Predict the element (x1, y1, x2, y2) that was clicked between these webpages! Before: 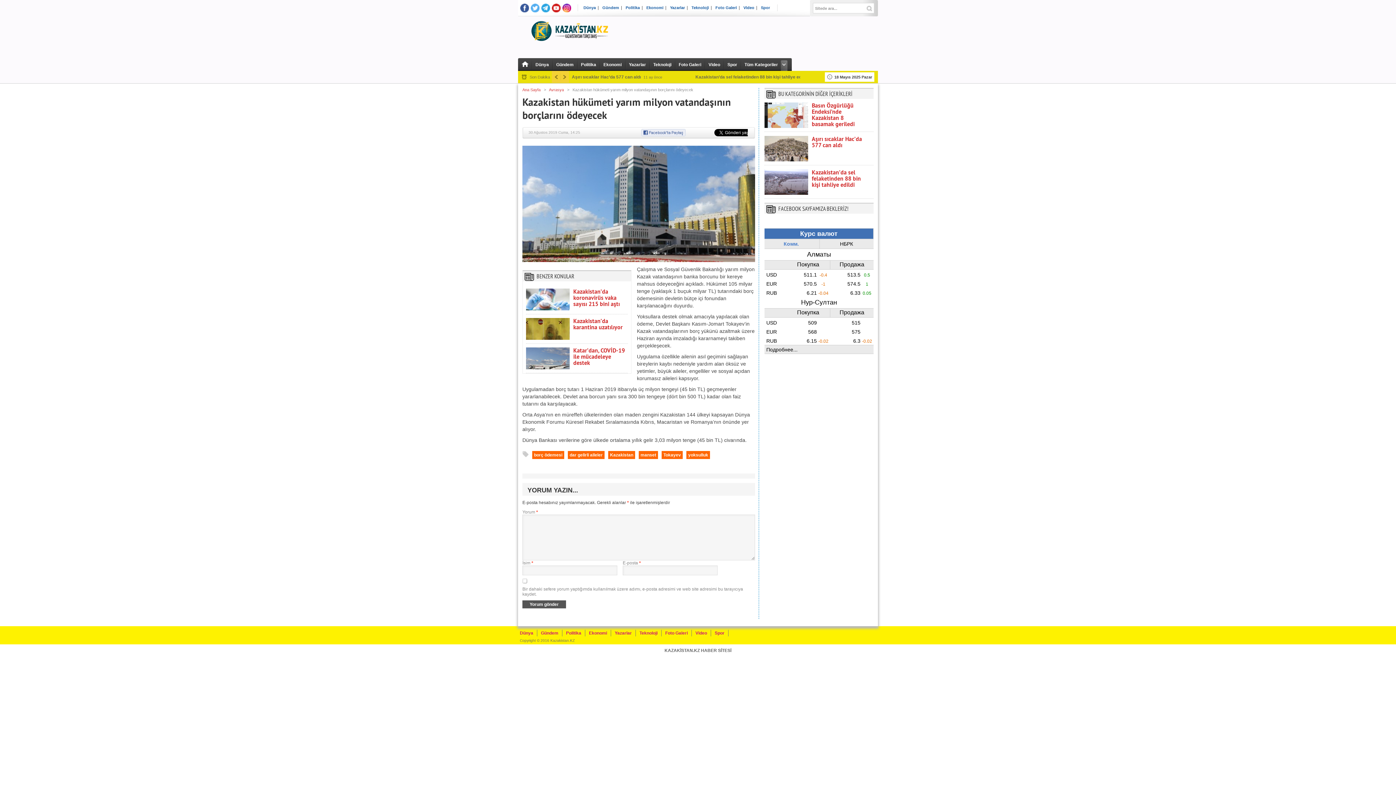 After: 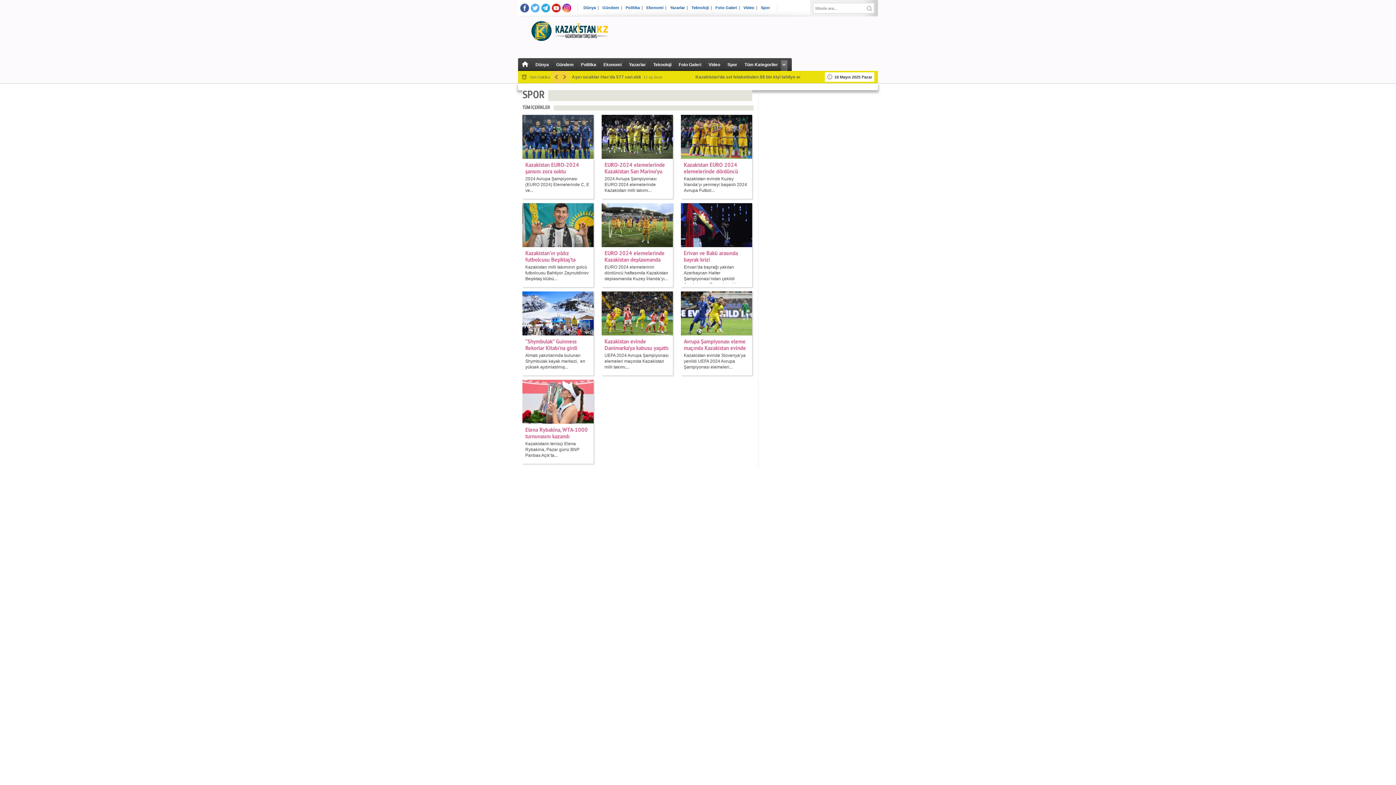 Action: bbox: (724, 58, 741, 71) label: Spor